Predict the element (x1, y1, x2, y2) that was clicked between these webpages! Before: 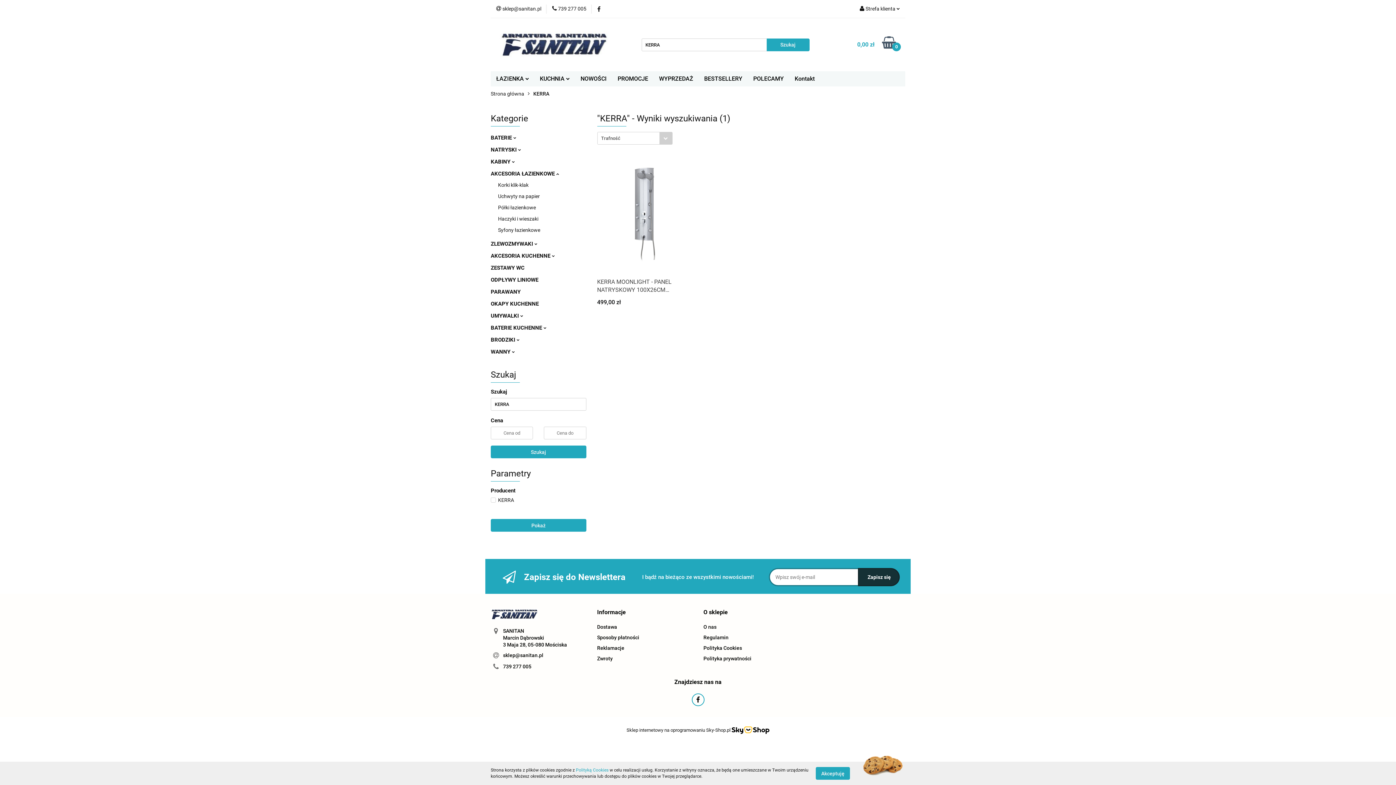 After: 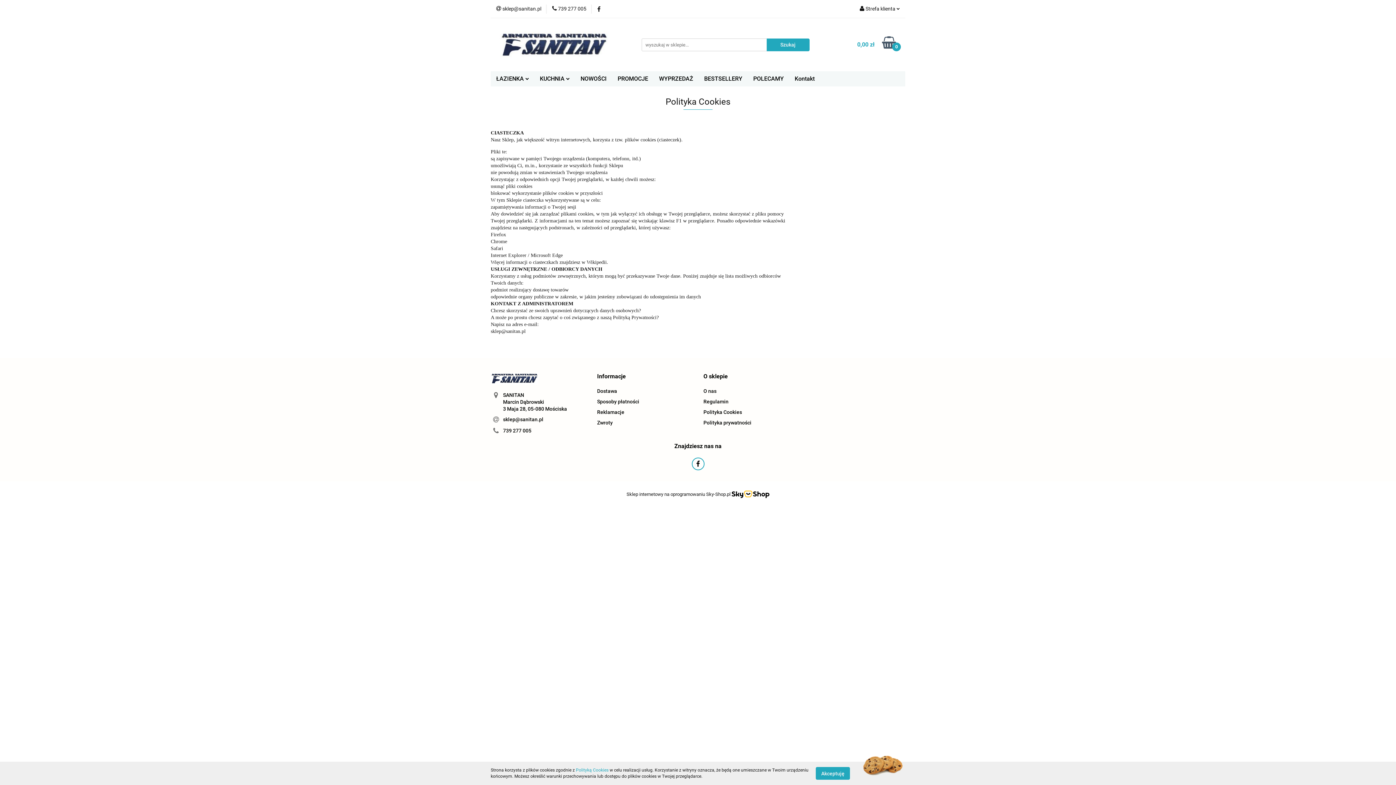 Action: label: Polityka Cookies bbox: (703, 645, 742, 651)